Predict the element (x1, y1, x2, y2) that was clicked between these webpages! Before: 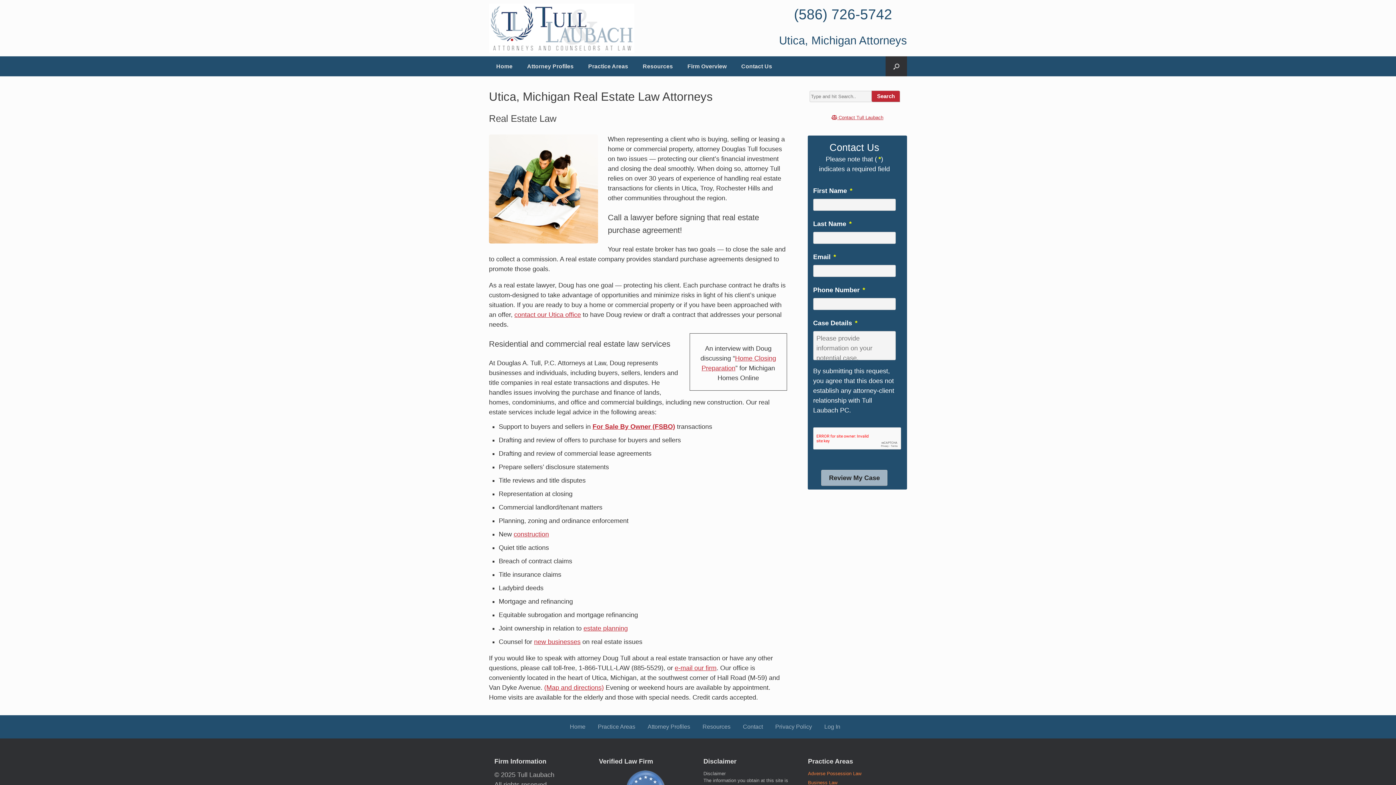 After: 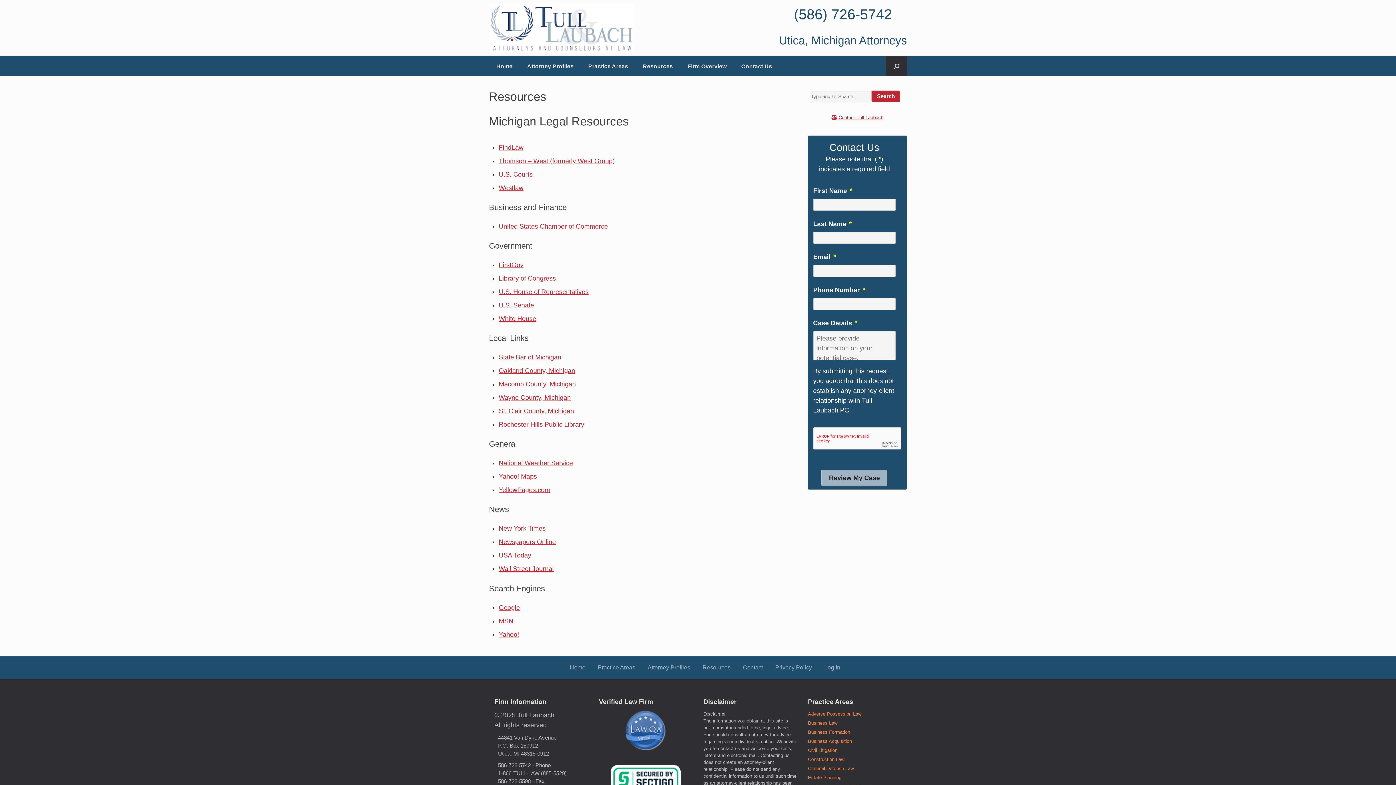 Action: label: Resources bbox: (702, 723, 730, 731)